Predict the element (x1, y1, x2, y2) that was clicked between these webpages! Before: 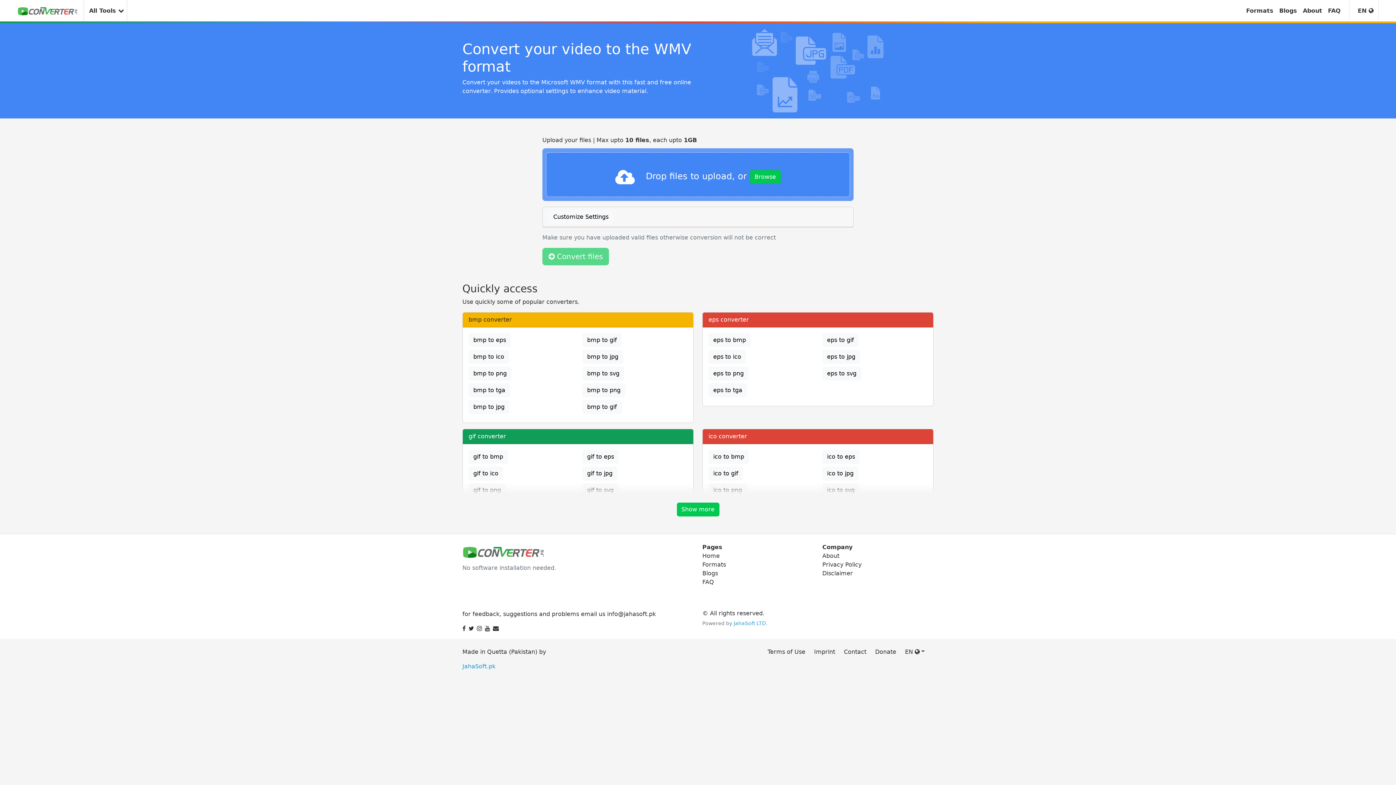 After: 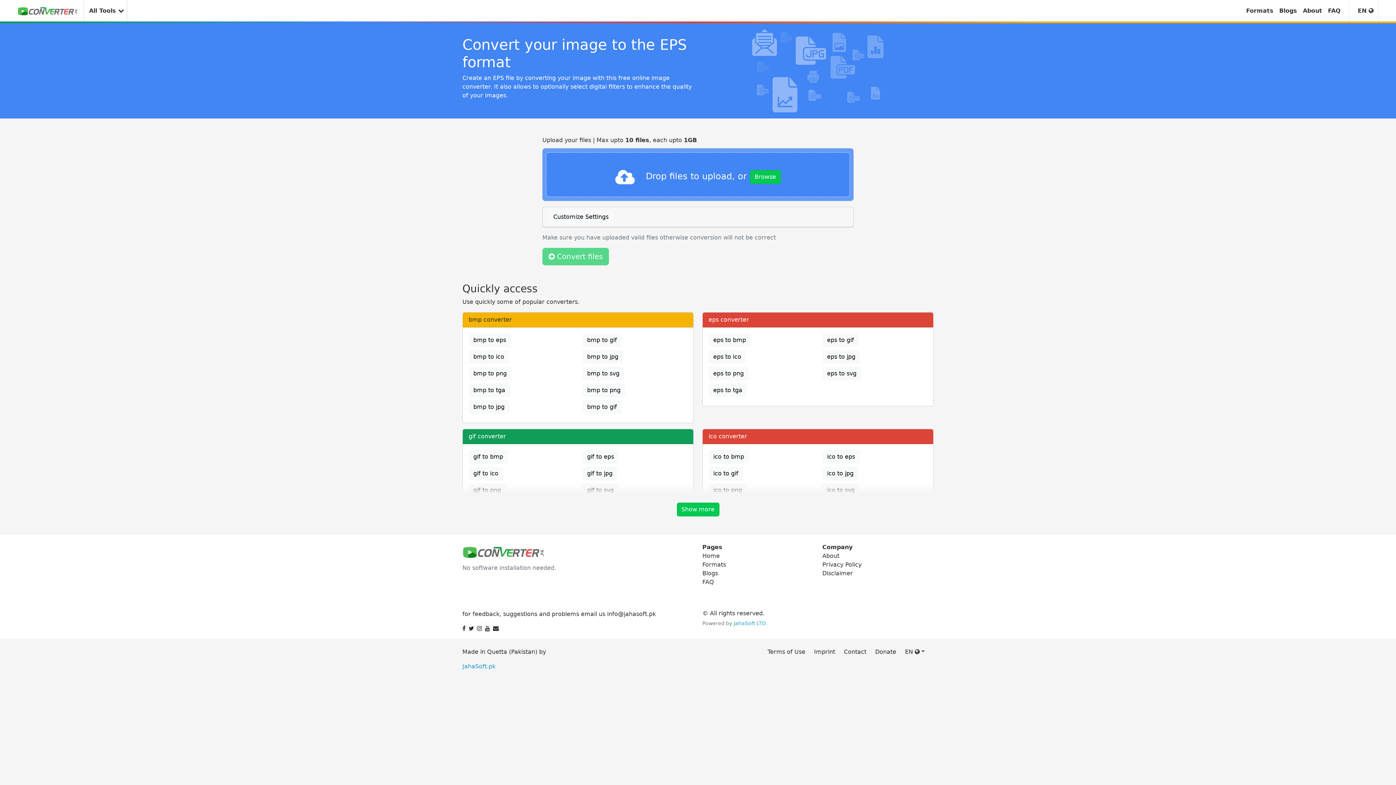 Action: bbox: (468, 333, 510, 347) label: bmp to eps